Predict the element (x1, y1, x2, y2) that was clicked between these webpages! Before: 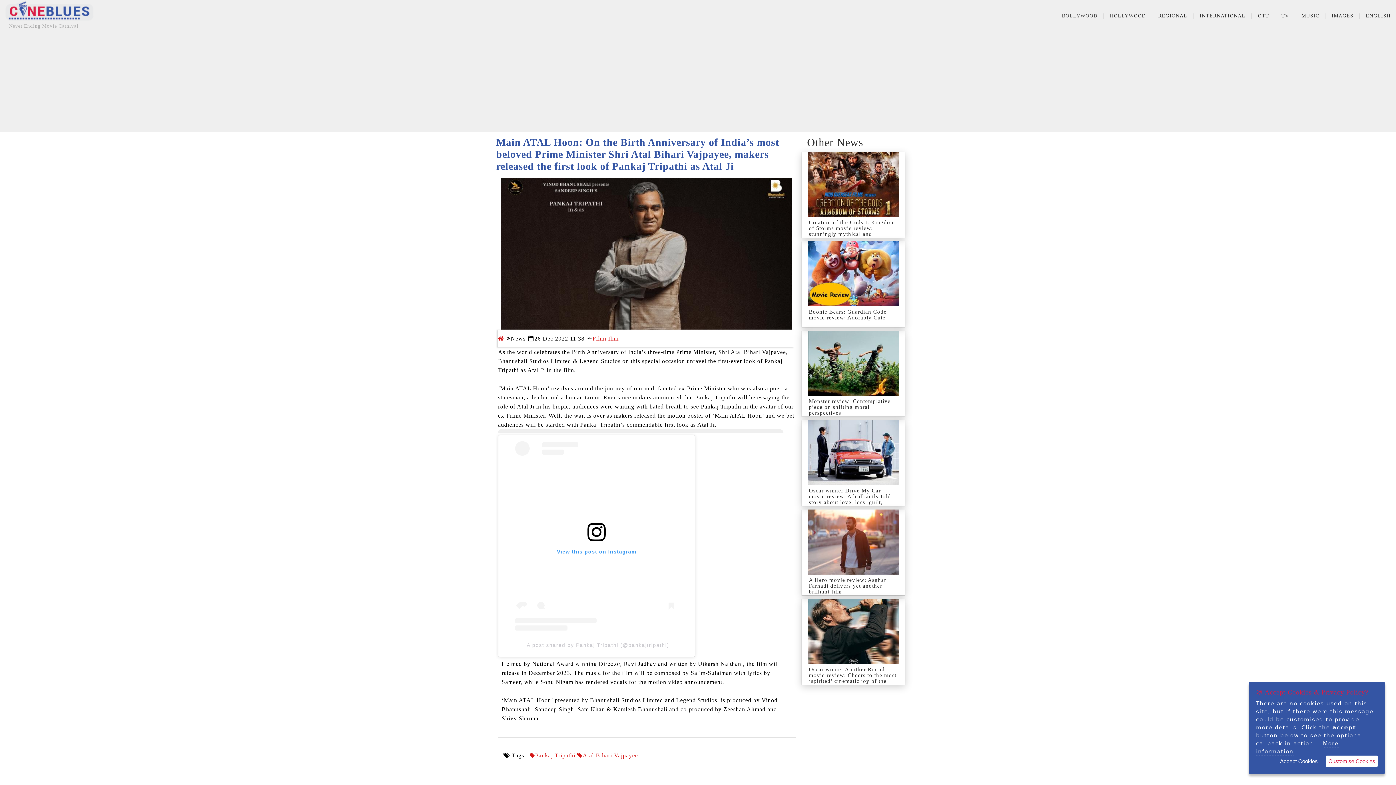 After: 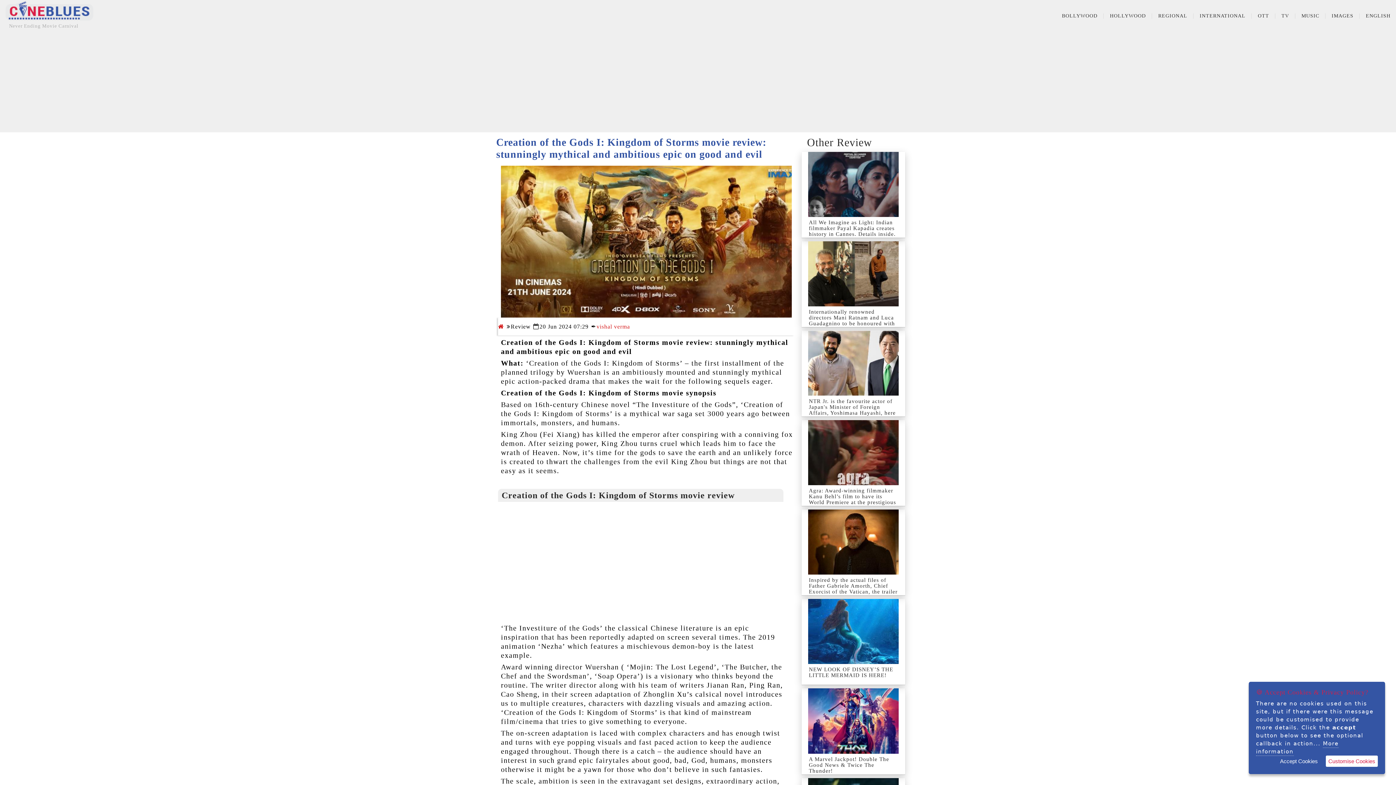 Action: bbox: (807, 152, 900, 217)